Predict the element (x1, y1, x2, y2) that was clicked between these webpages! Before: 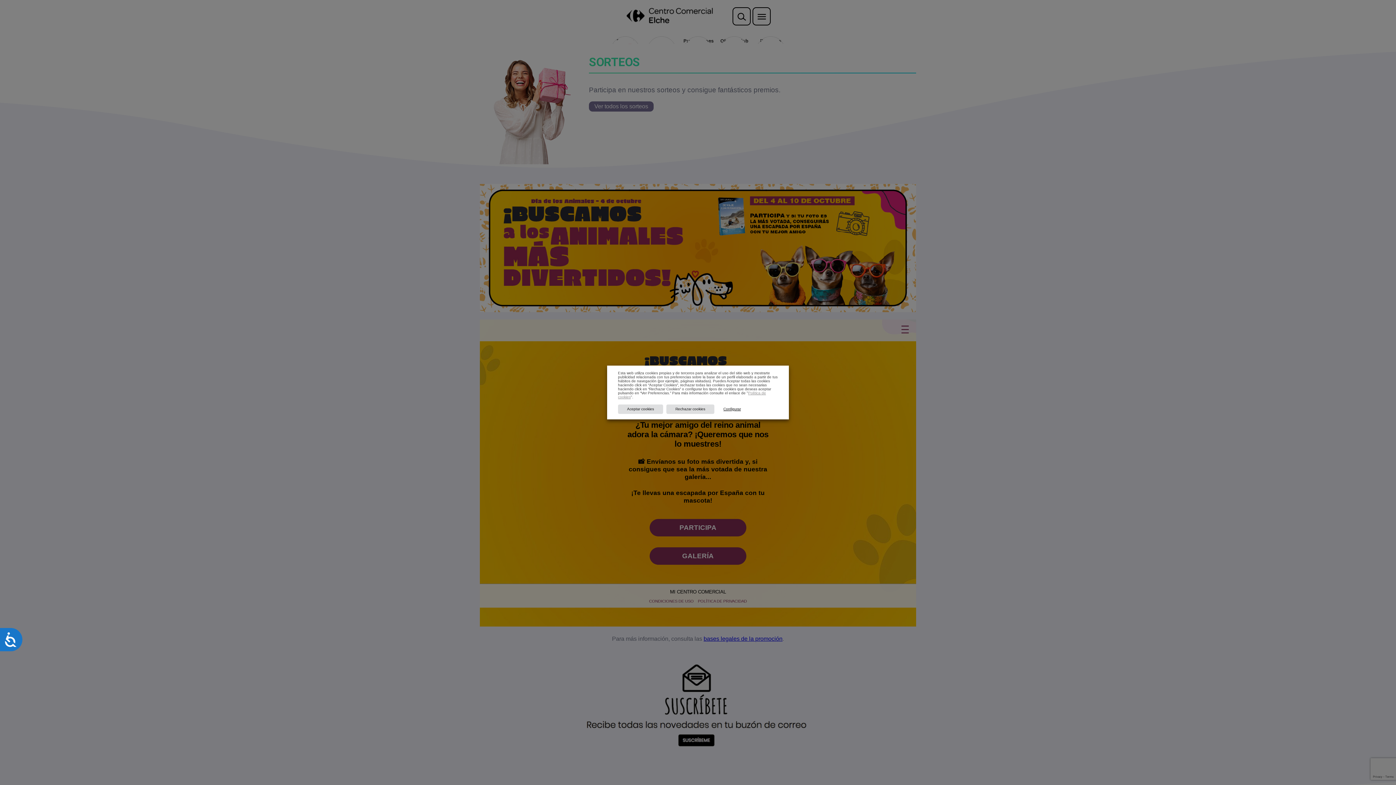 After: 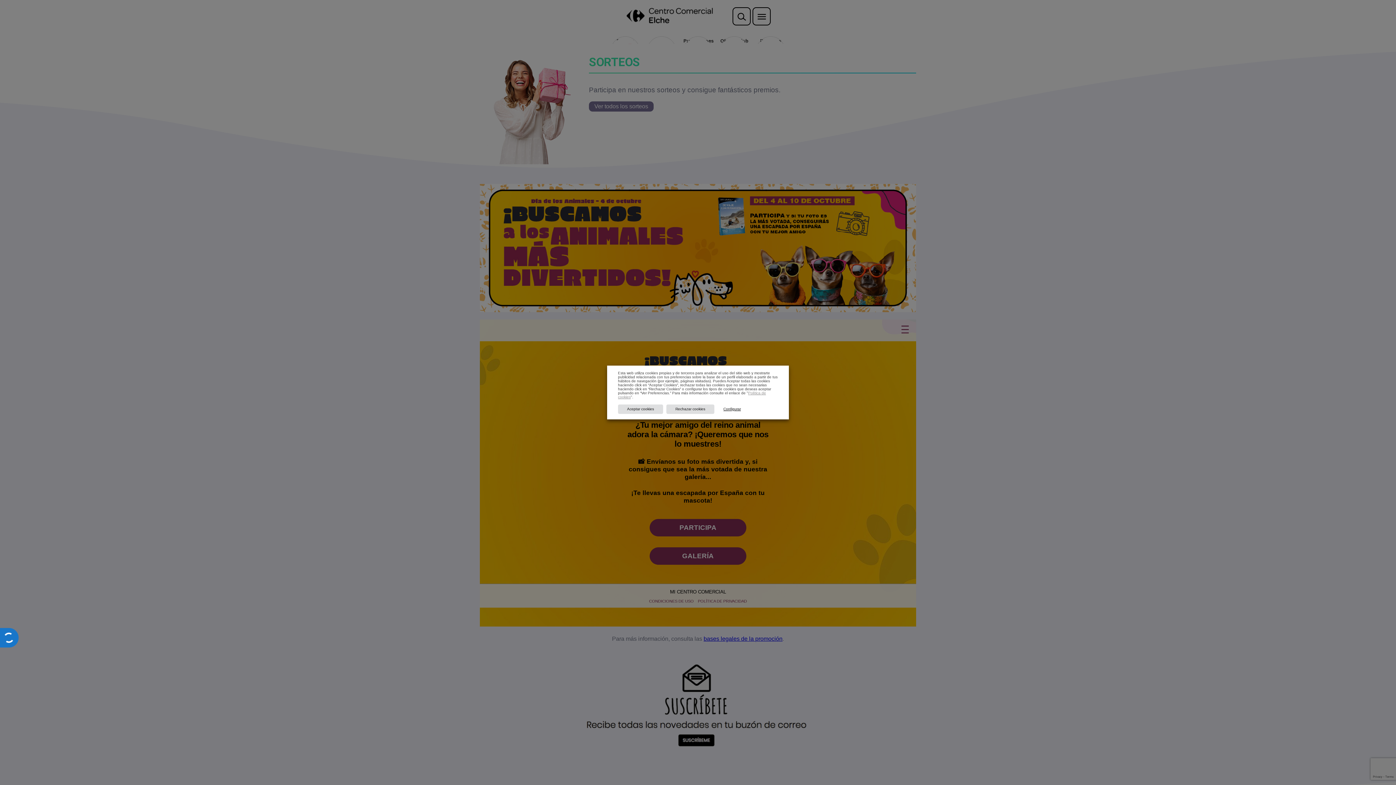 Action: label: Accesibilidad bbox: (0, 628, 22, 651)